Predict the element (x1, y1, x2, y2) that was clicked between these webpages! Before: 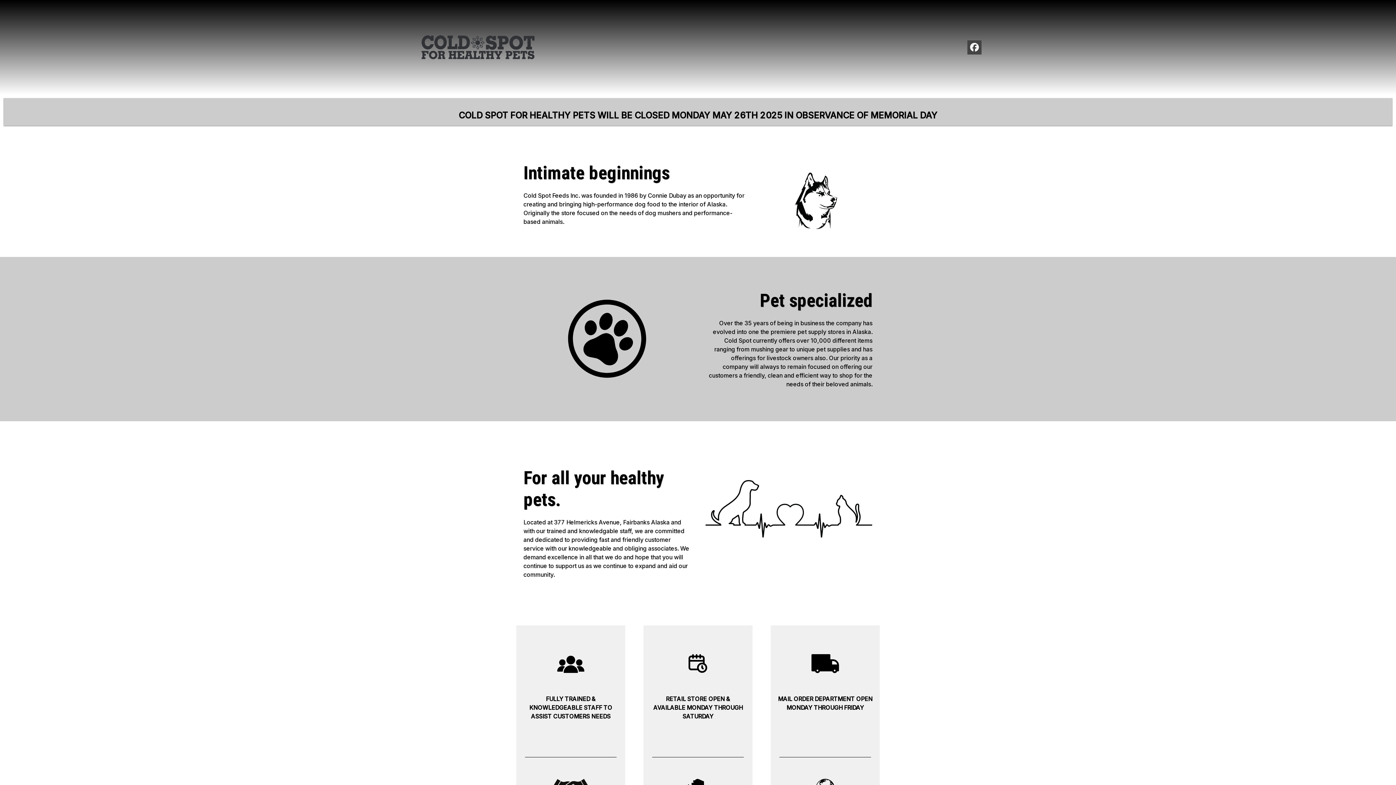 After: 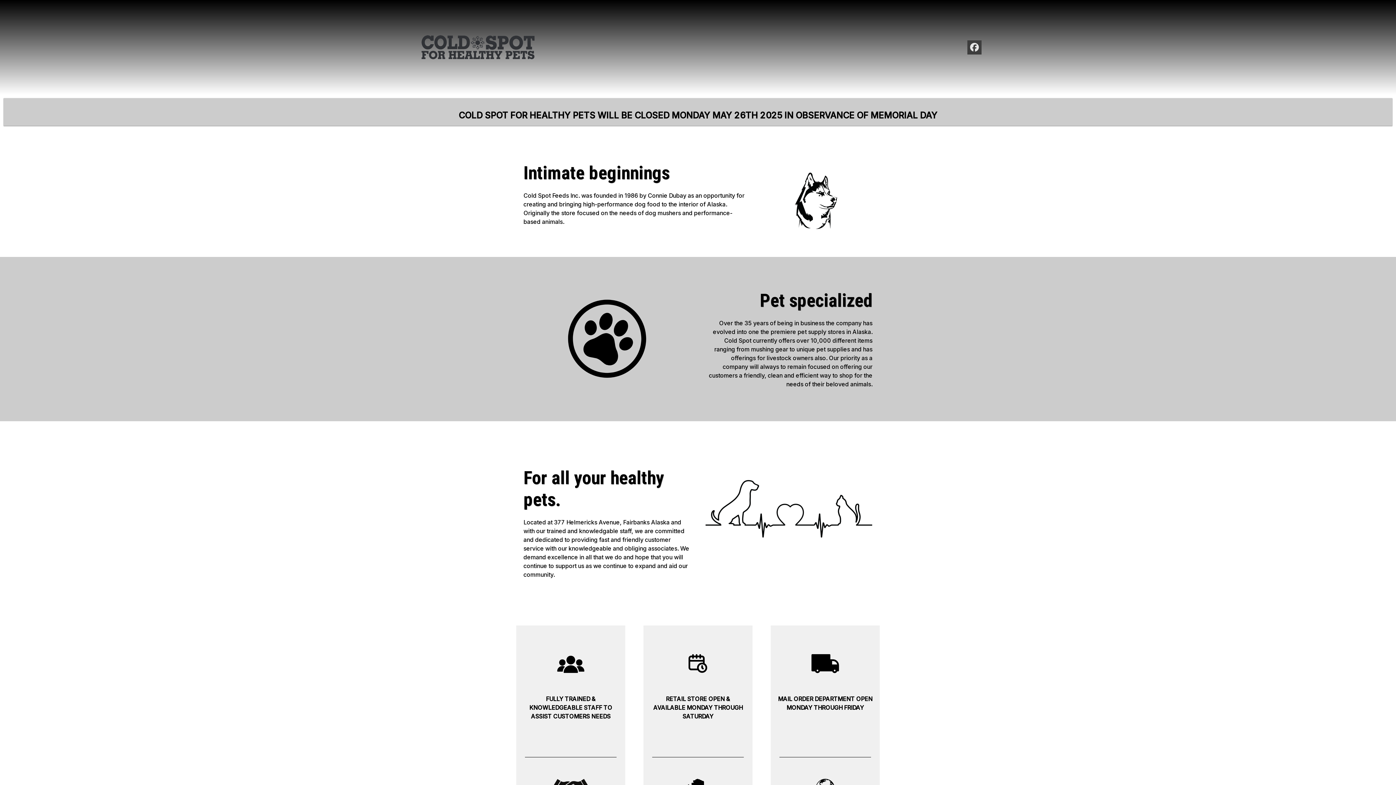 Action: bbox: (967, 40, 981, 54)